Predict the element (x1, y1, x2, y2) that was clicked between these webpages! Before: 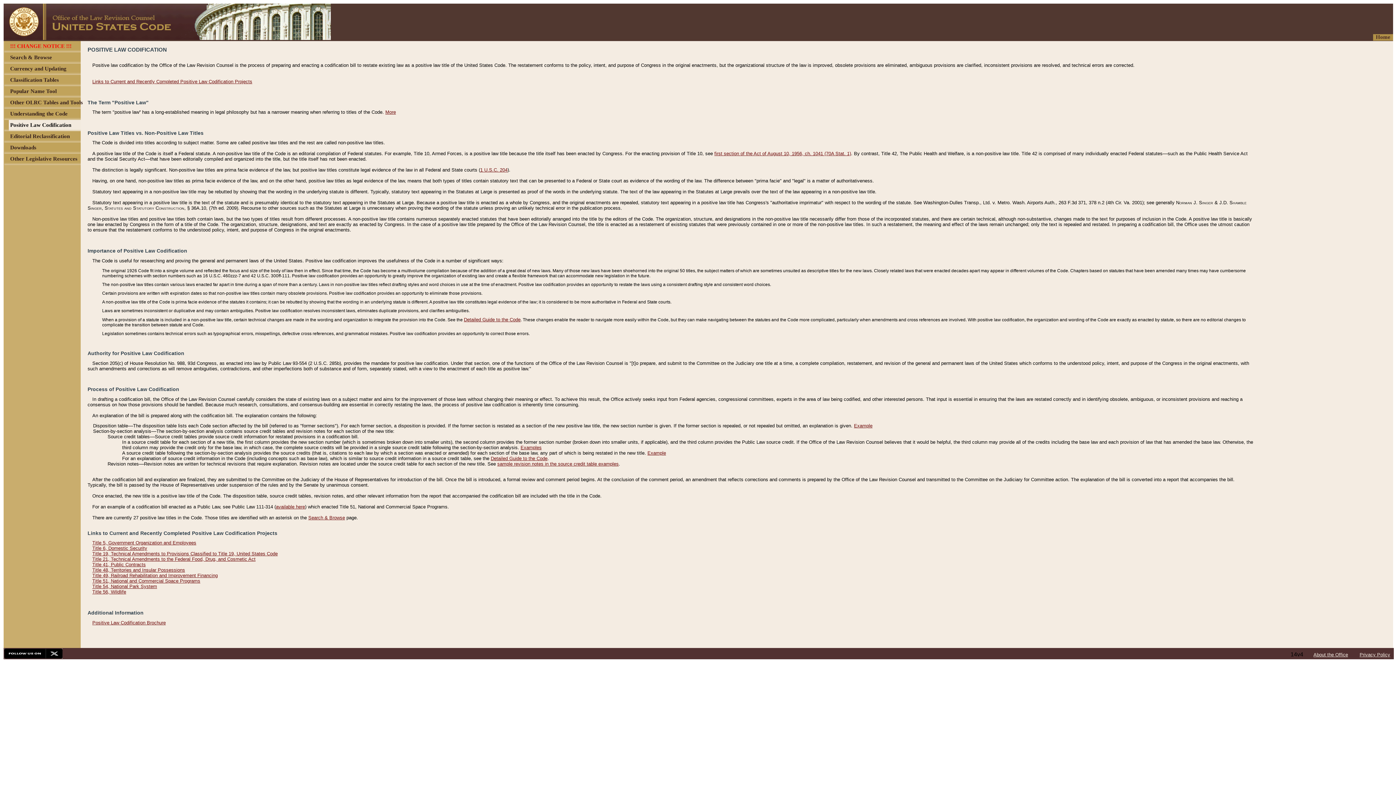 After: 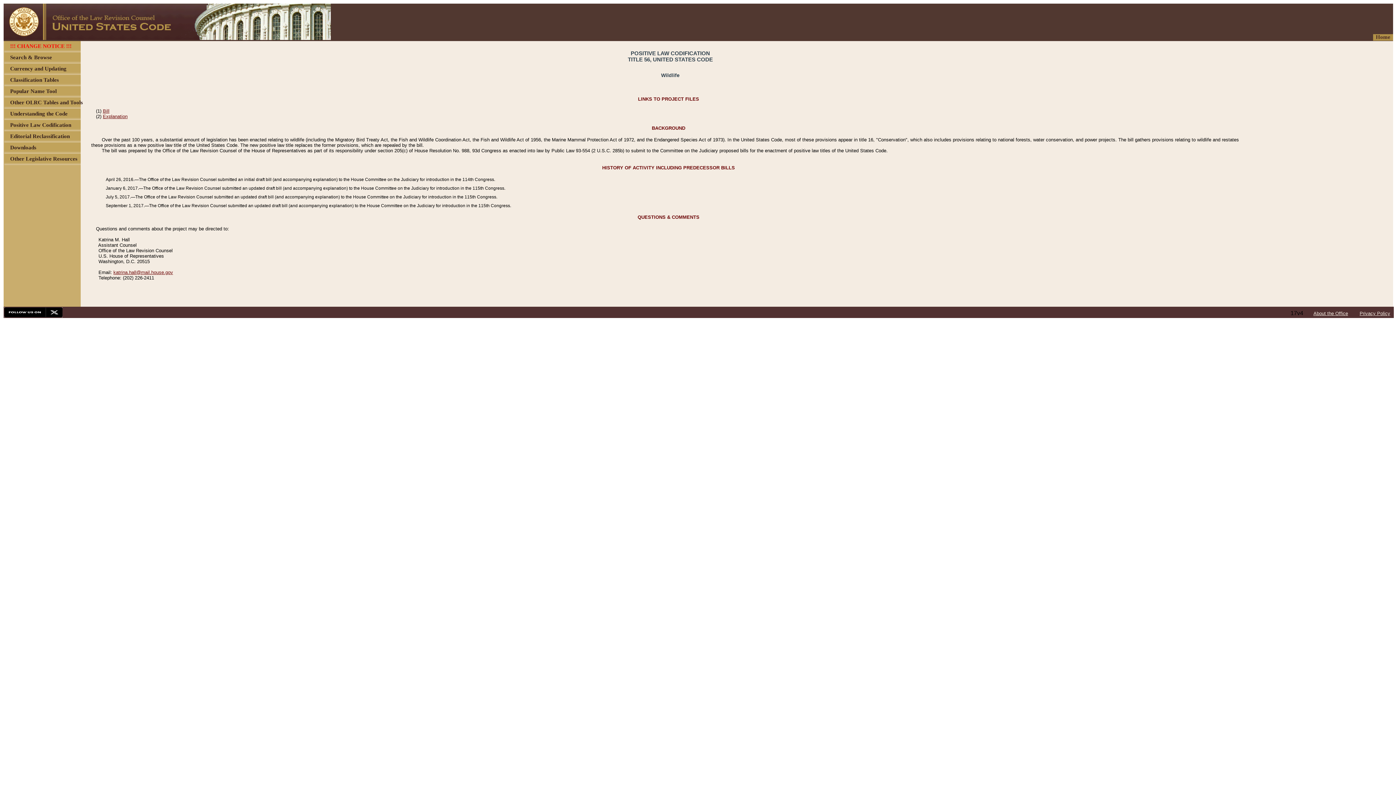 Action: bbox: (92, 589, 126, 595) label: Title 56, Wildlife